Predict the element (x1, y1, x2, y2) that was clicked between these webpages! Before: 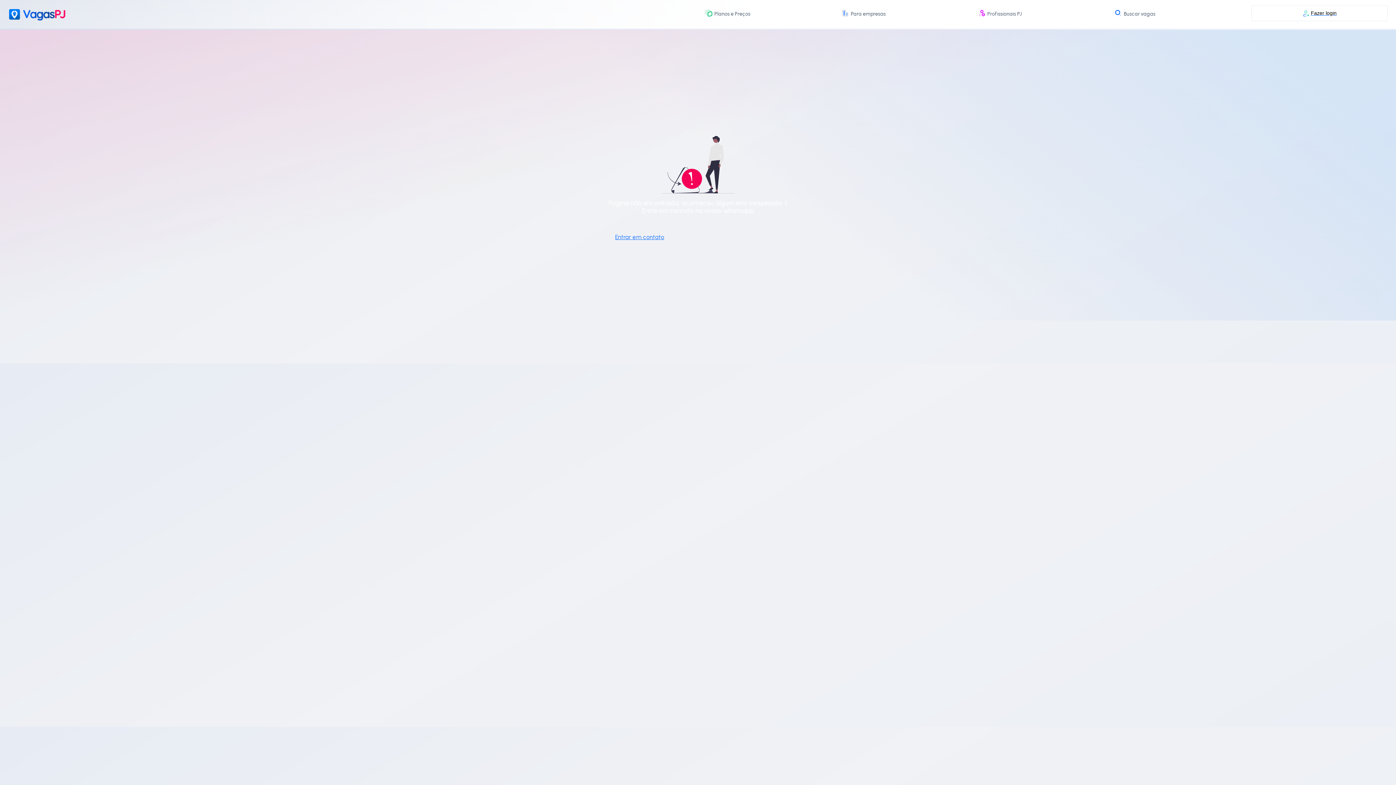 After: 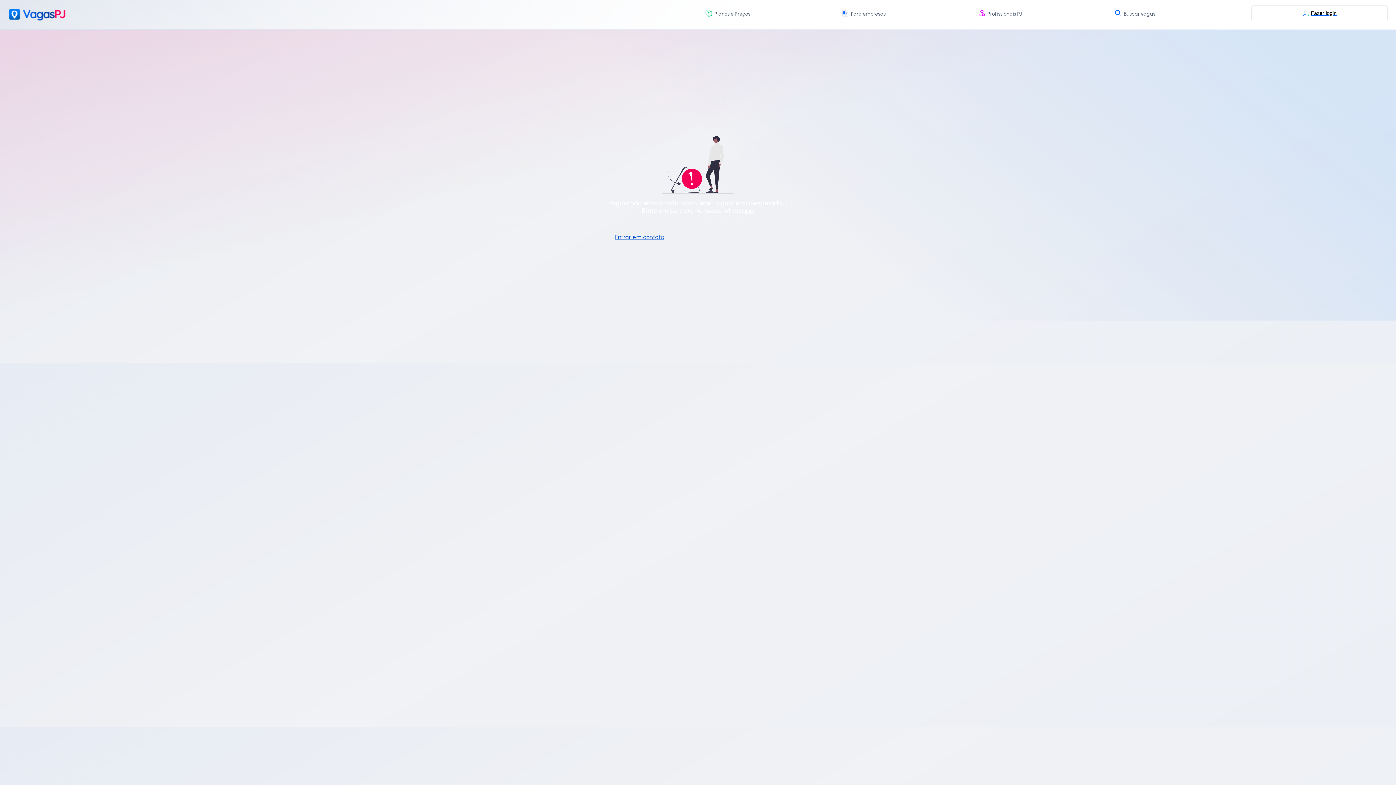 Action: label: Entrar em contato bbox: (615, 233, 781, 241)